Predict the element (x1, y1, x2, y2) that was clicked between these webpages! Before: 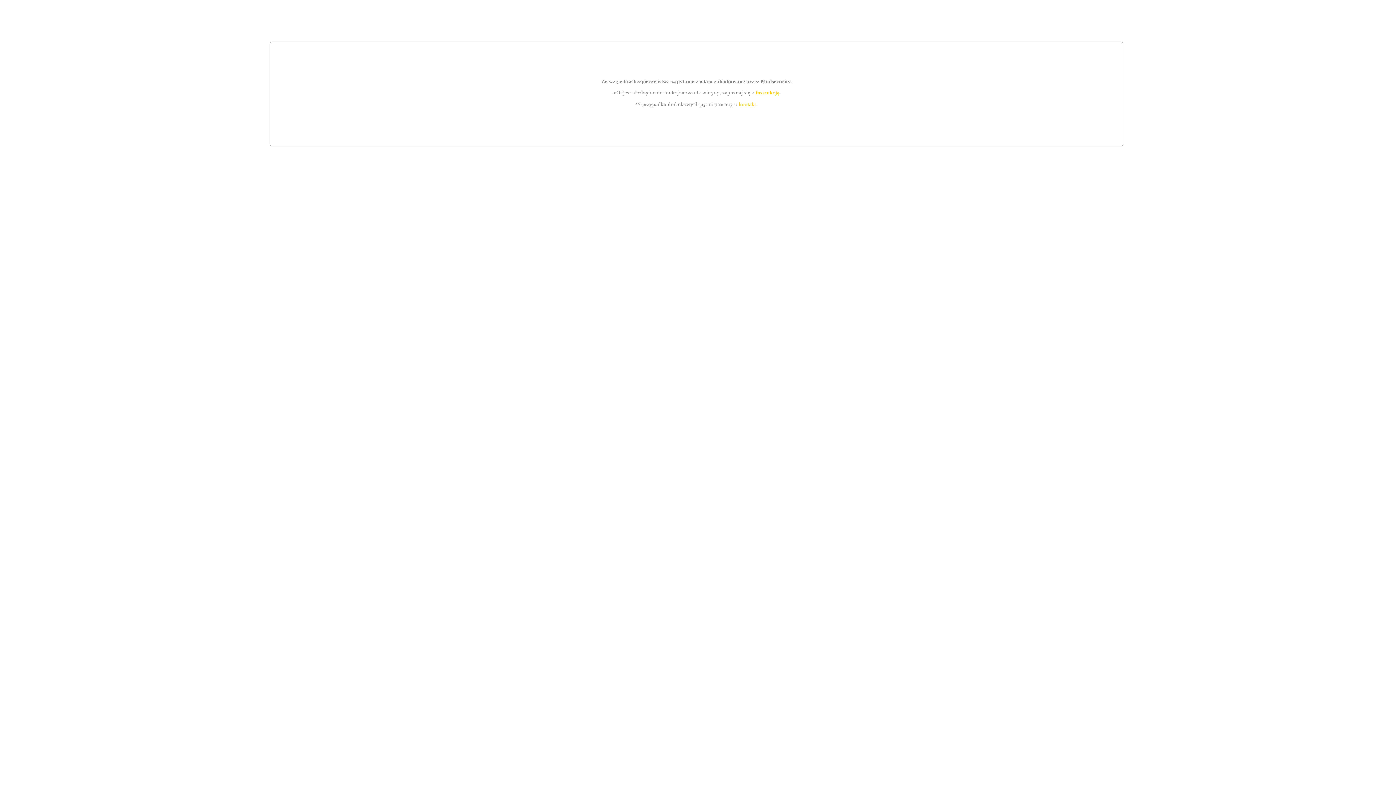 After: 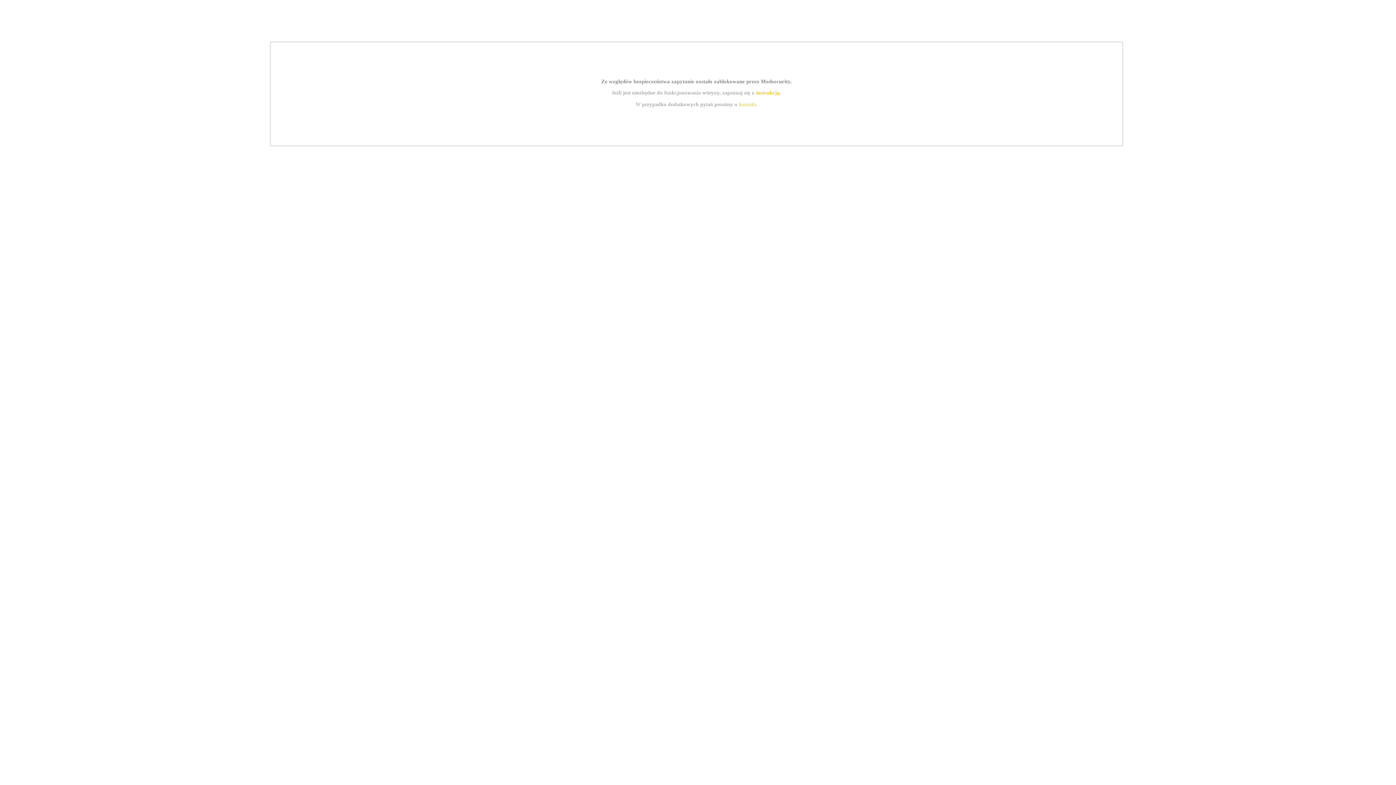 Action: bbox: (739, 101, 756, 107) label: kontakt